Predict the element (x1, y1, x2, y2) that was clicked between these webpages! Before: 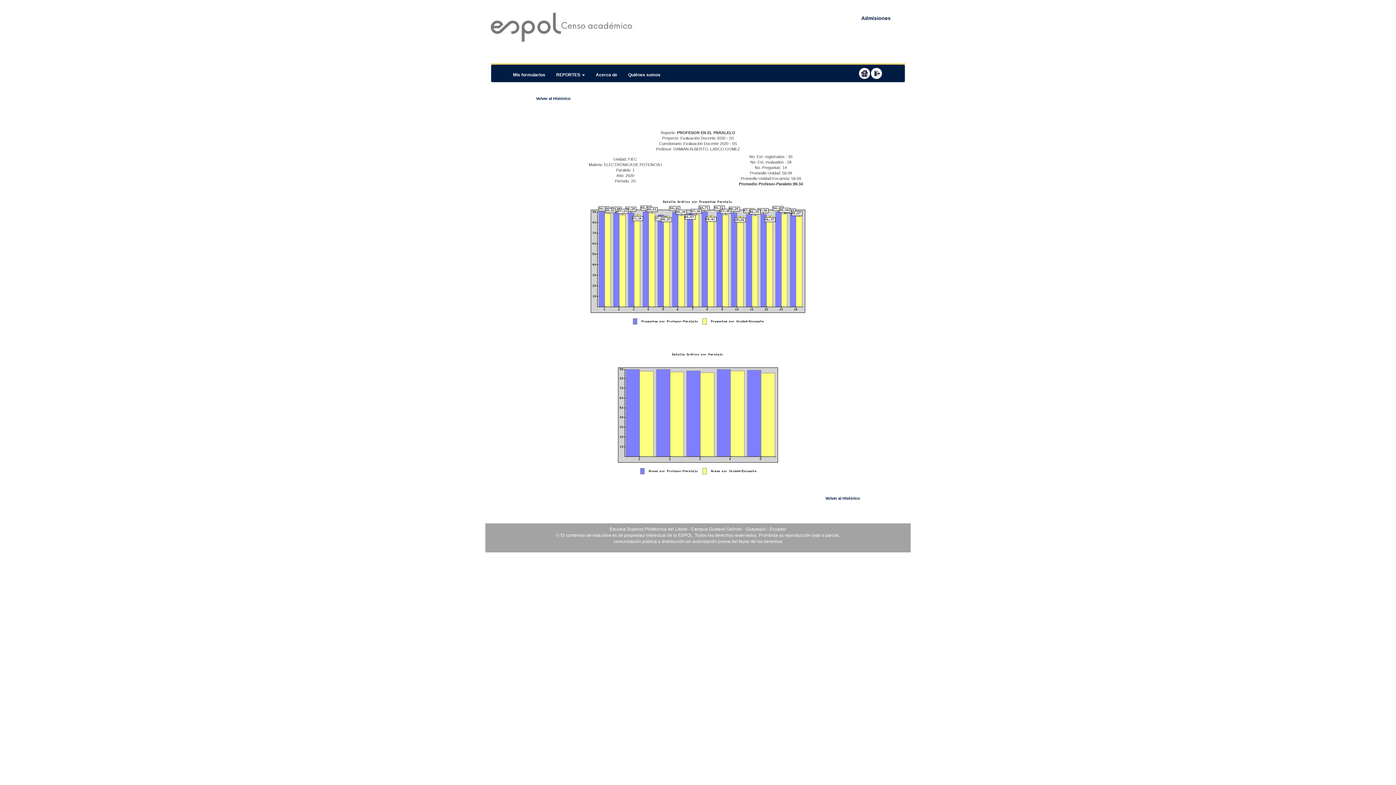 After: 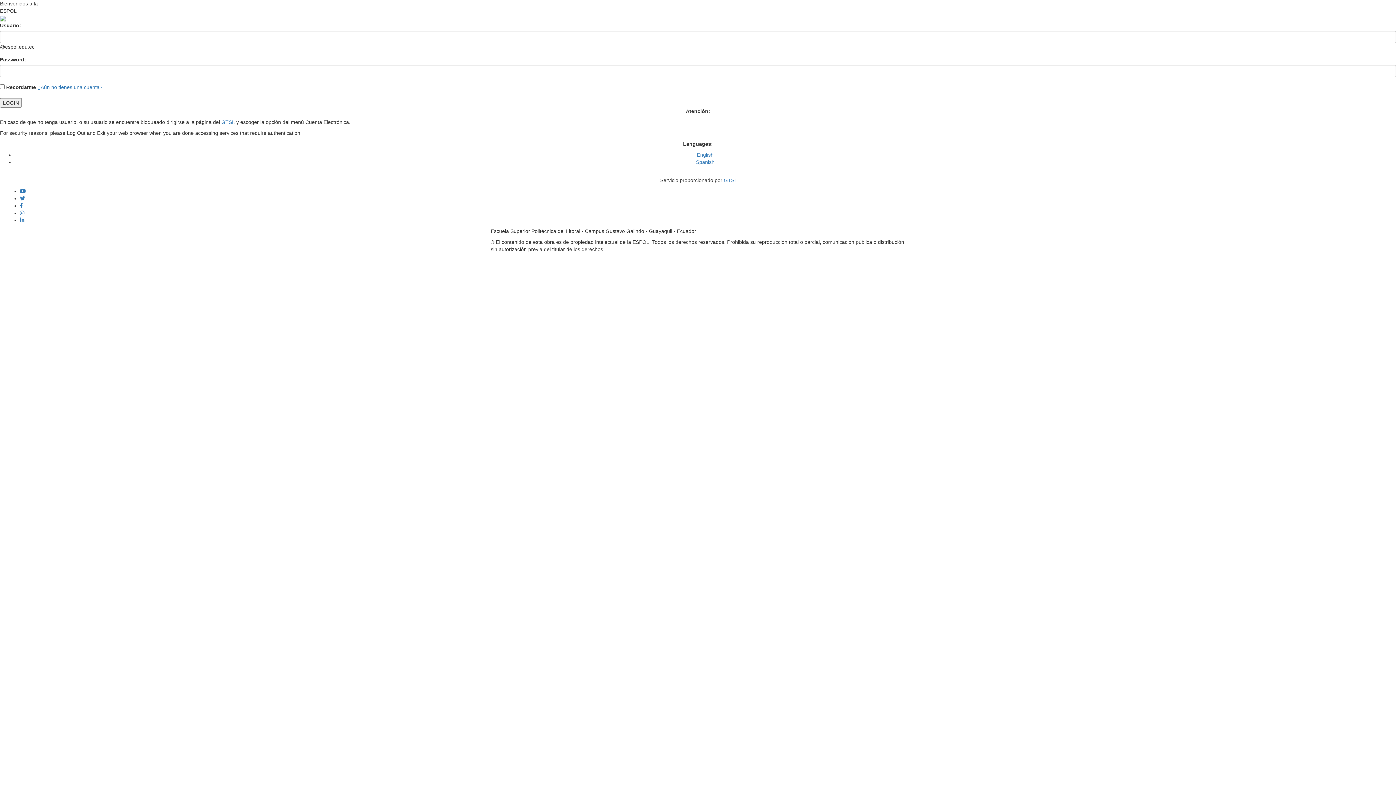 Action: bbox: (507, 67, 550, 82) label: Mis formularios